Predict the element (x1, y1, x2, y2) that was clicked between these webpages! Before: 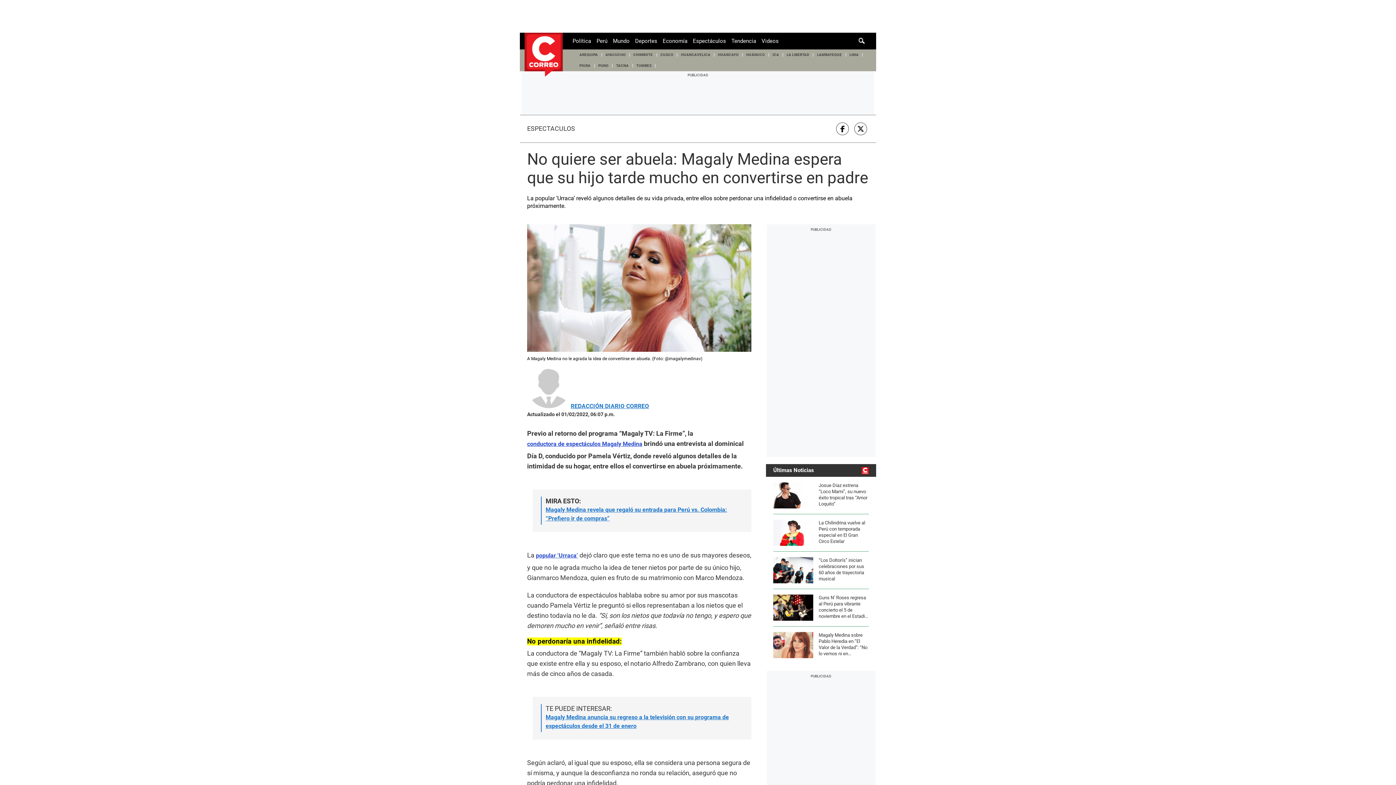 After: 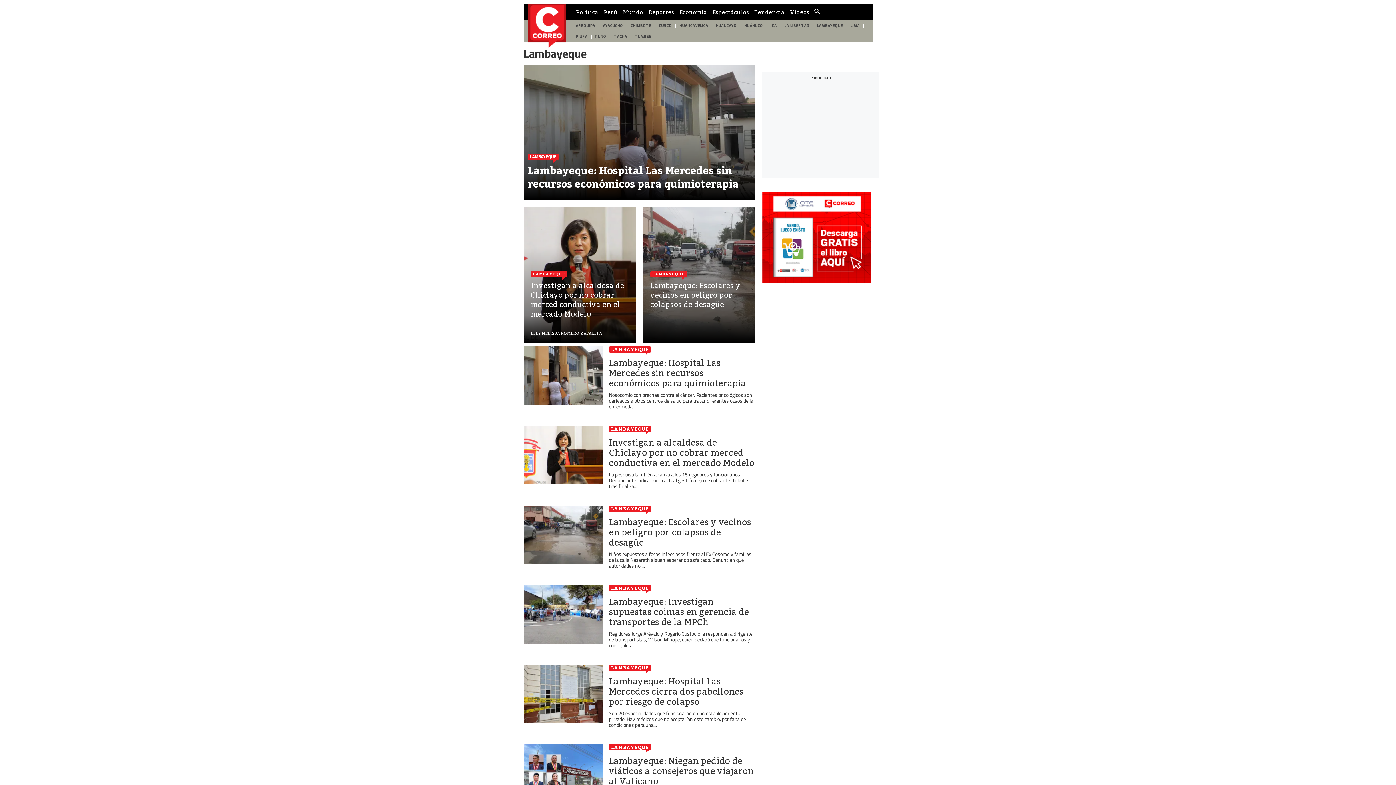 Action: label: LAMBAYEQUE bbox: (813, 49, 845, 60)